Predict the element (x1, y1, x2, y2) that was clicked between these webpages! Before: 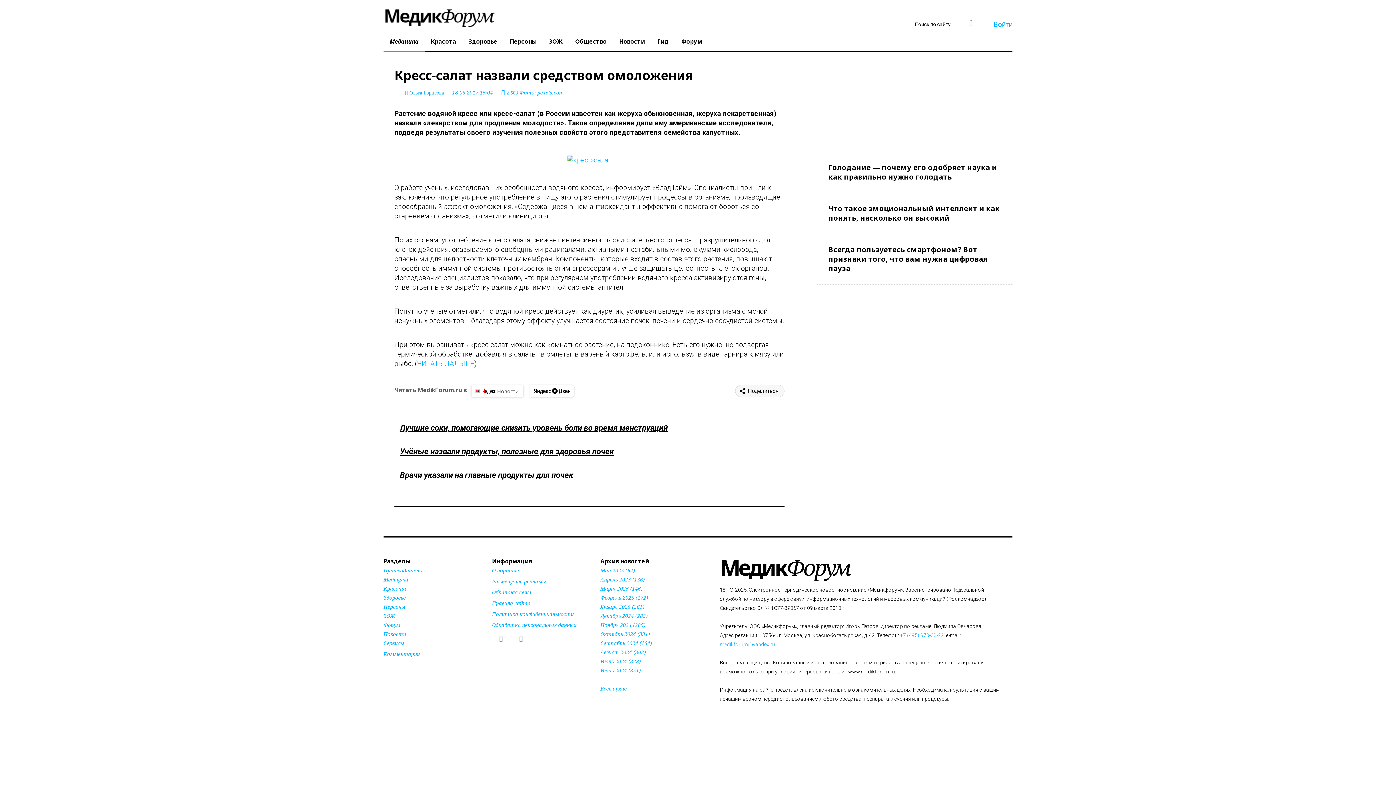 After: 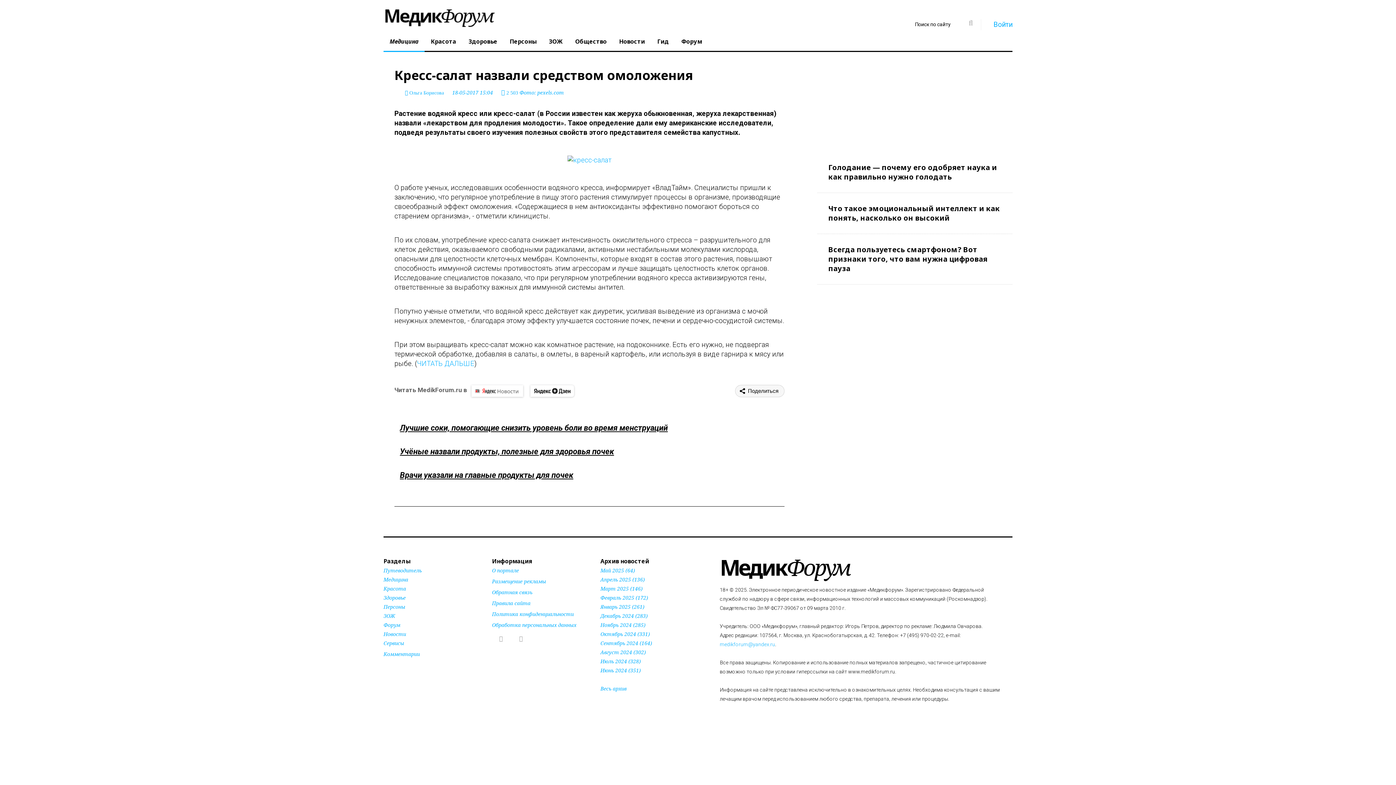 Action: label: +7 (495) 970-02-22 bbox: (900, 632, 943, 638)